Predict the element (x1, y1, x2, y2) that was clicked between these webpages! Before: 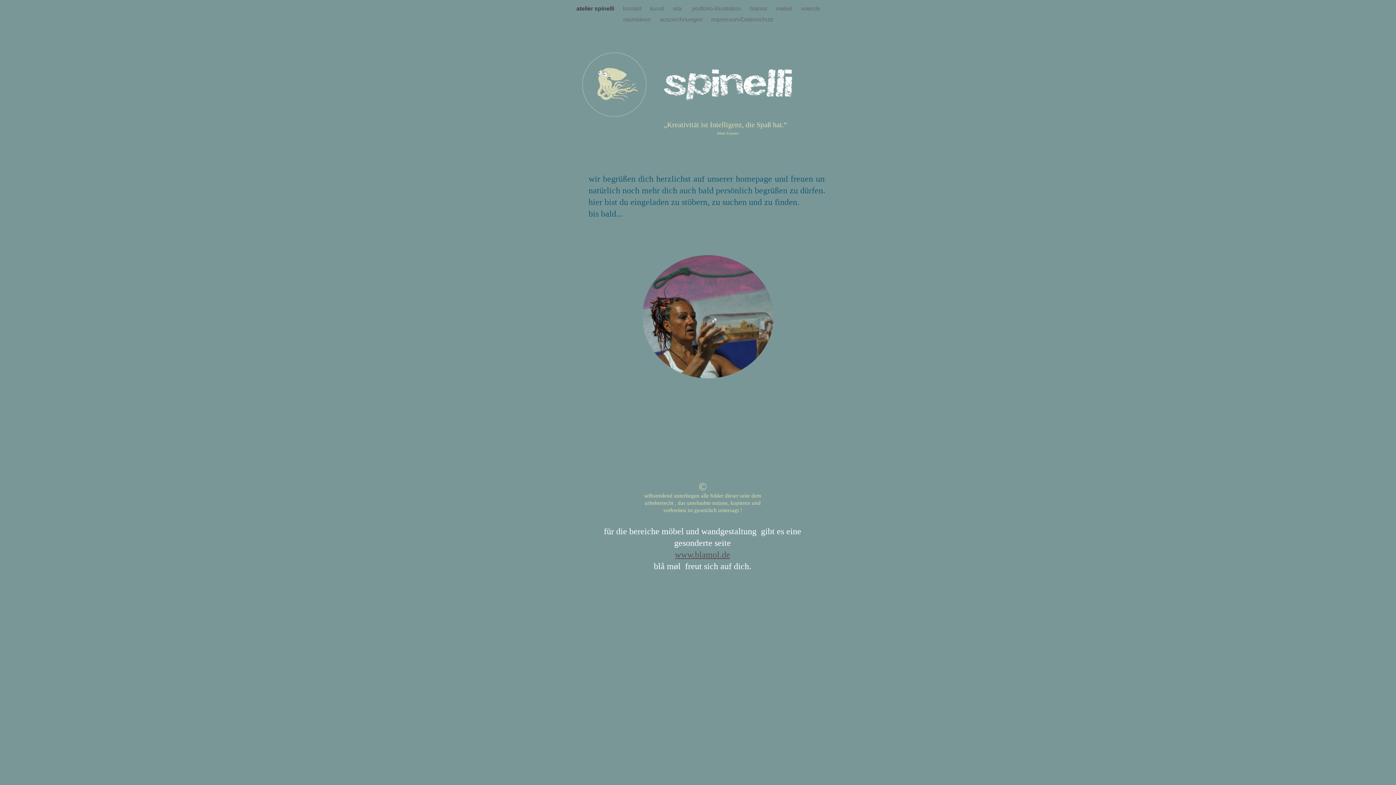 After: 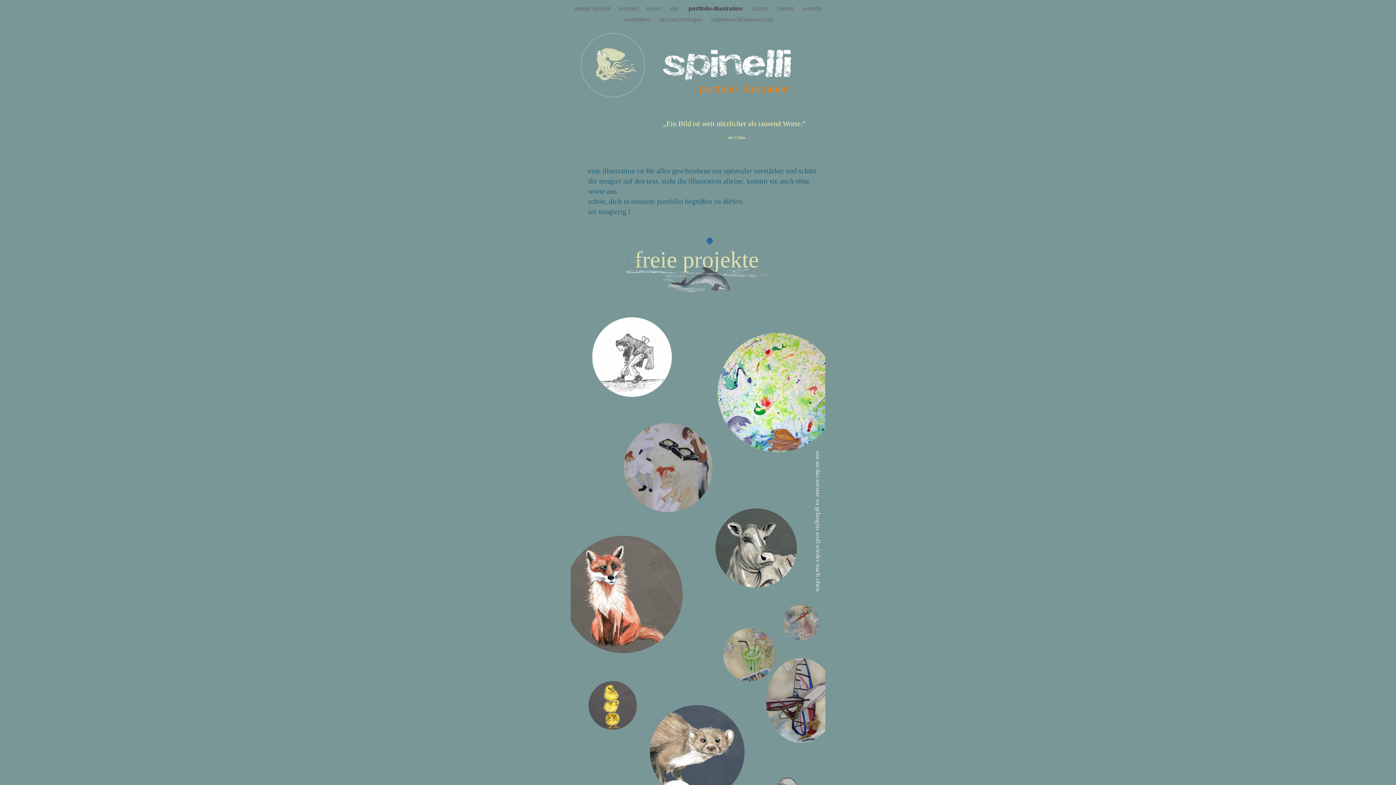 Action: bbox: (692, 5, 742, 11) label: portfolio-illustration 